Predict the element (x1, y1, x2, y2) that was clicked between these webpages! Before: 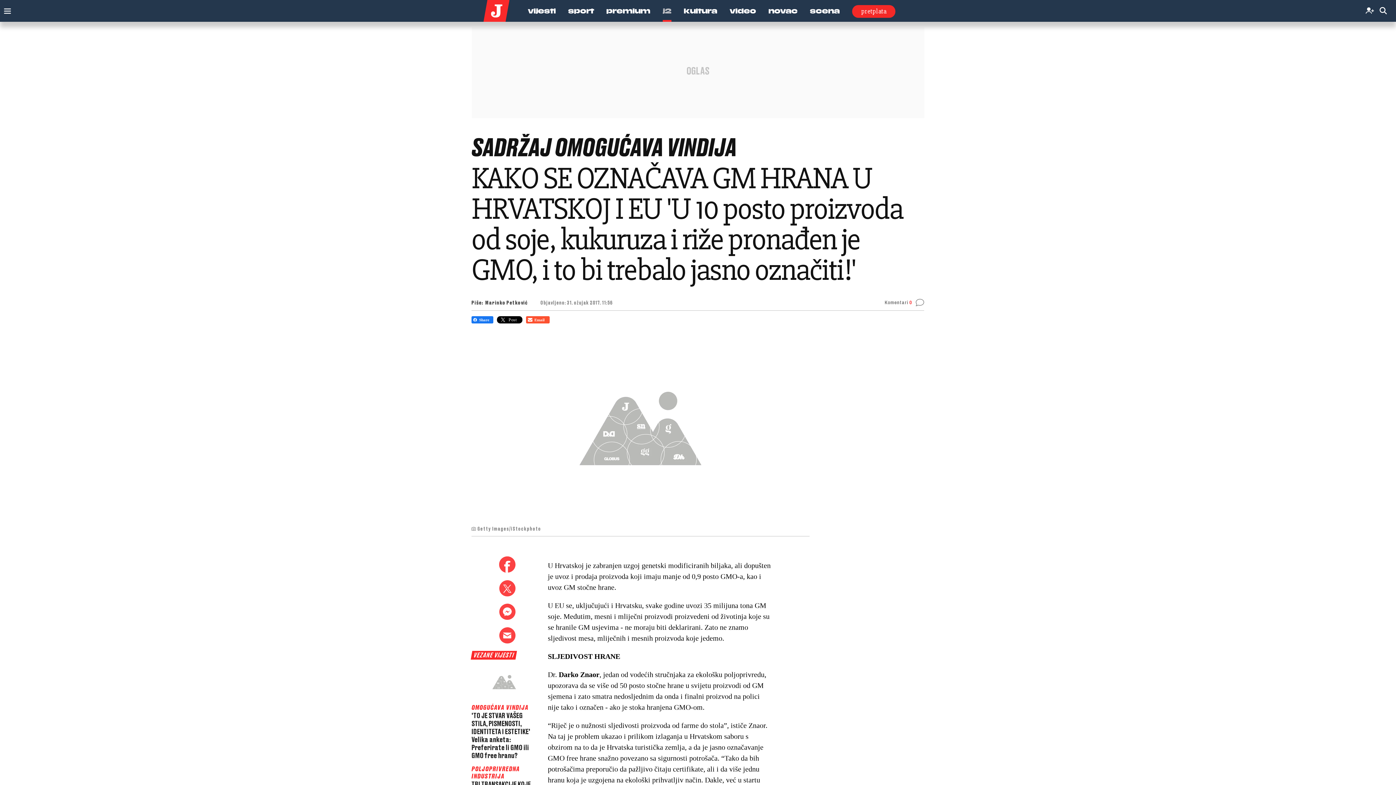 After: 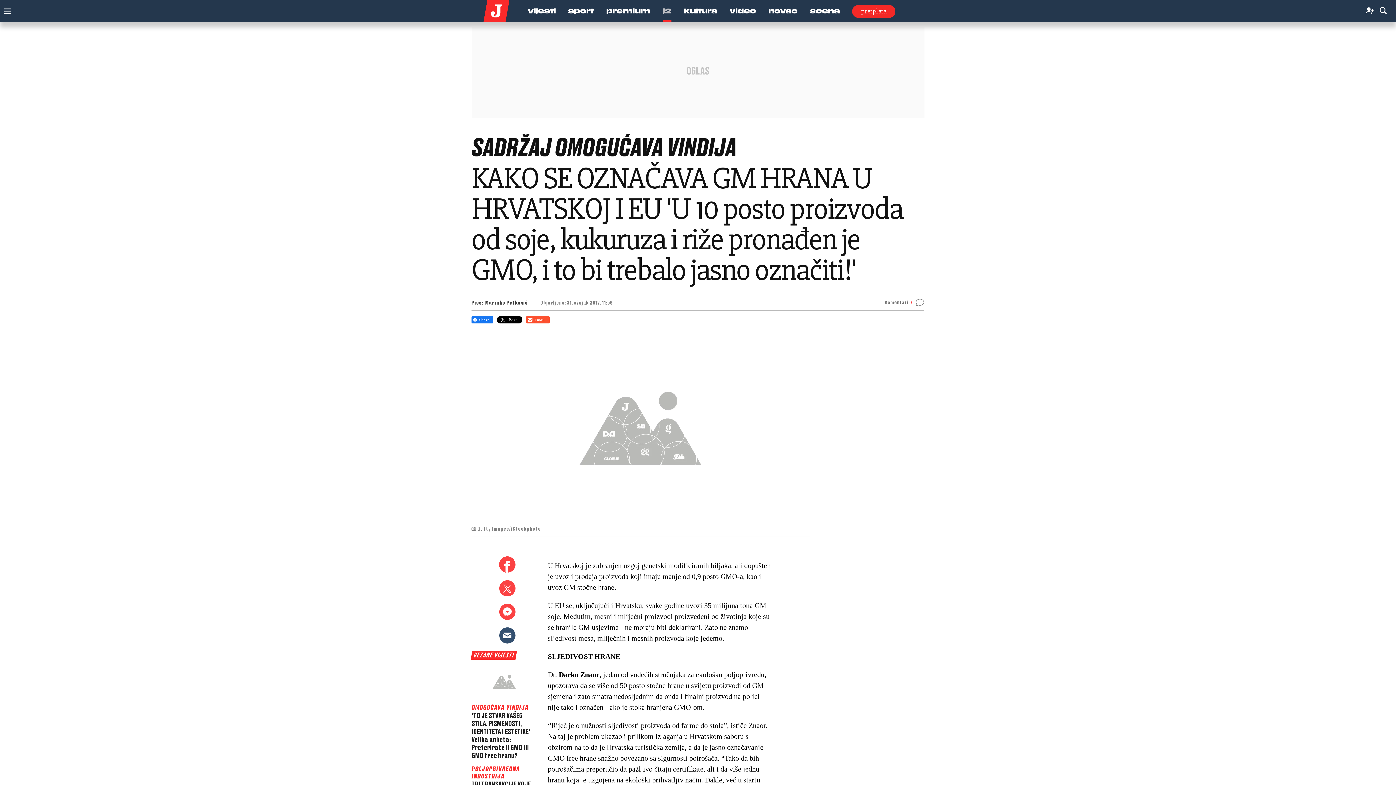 Action: bbox: (499, 627, 515, 651)